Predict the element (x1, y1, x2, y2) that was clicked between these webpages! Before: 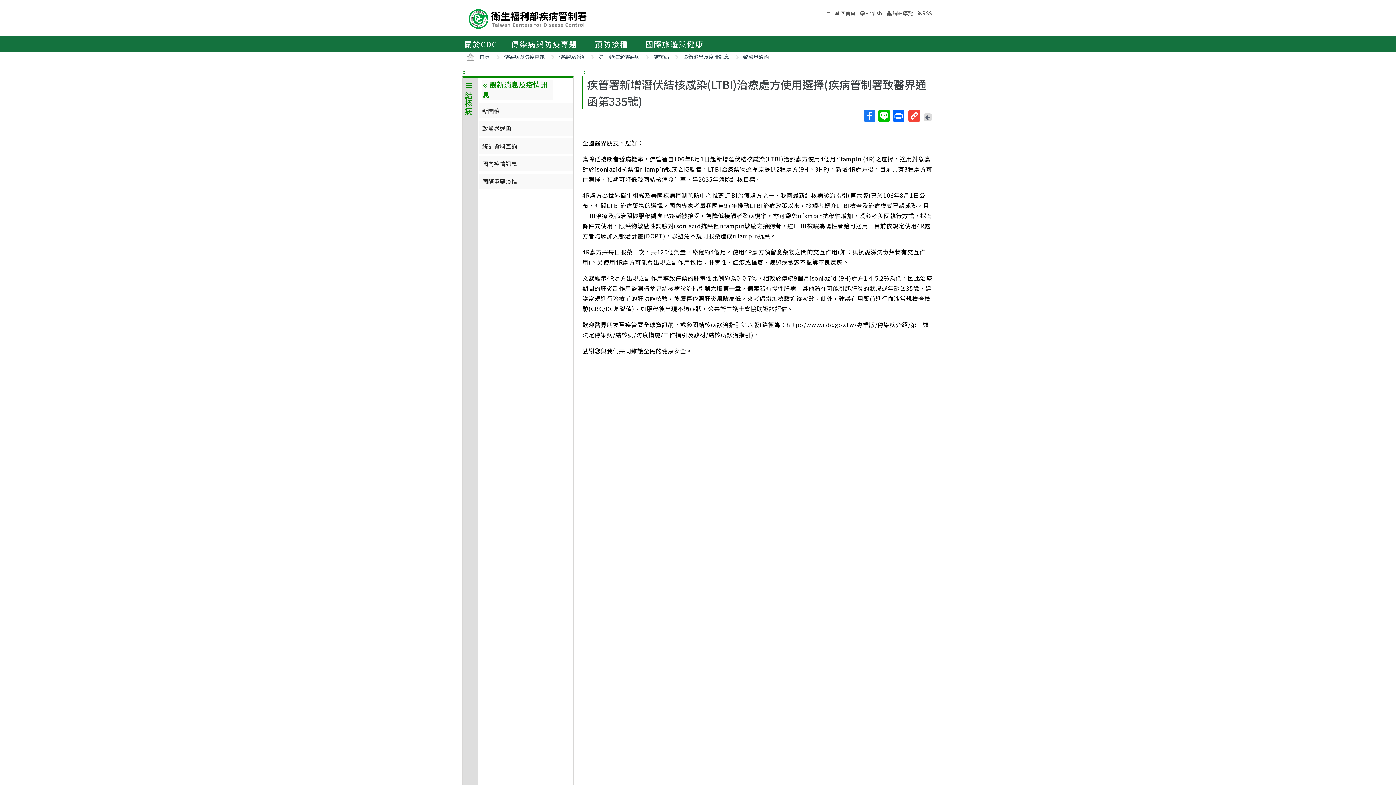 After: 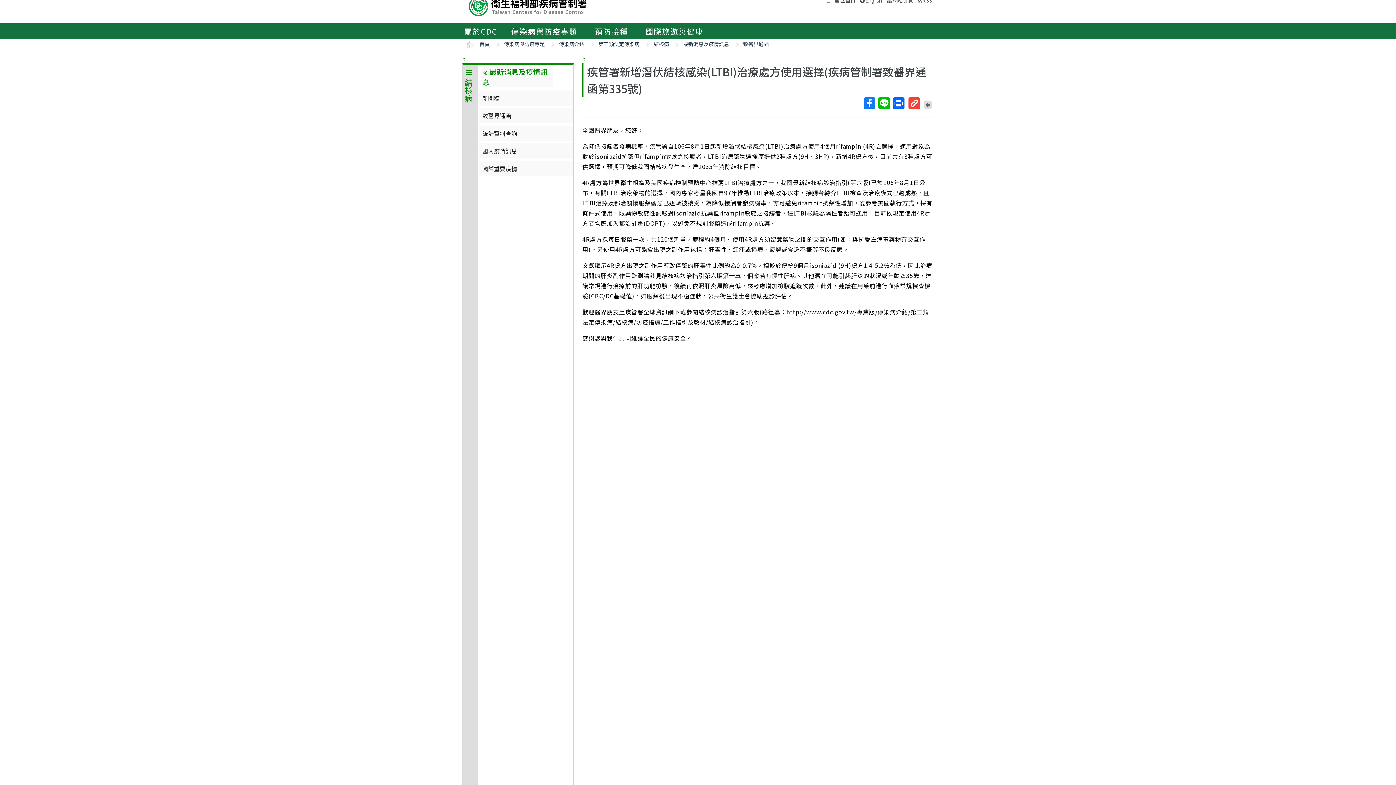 Action: bbox: (462, 67, 466, 76) label: :::